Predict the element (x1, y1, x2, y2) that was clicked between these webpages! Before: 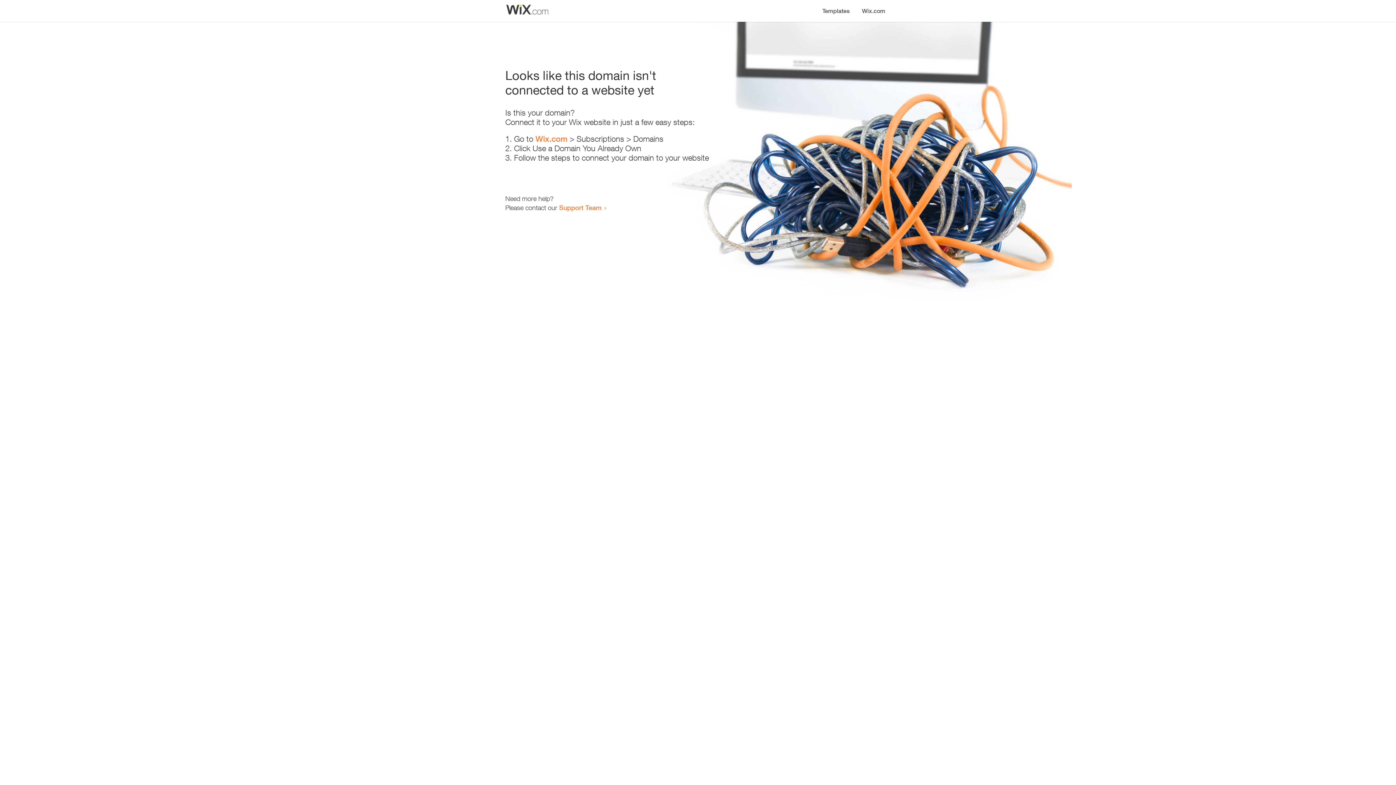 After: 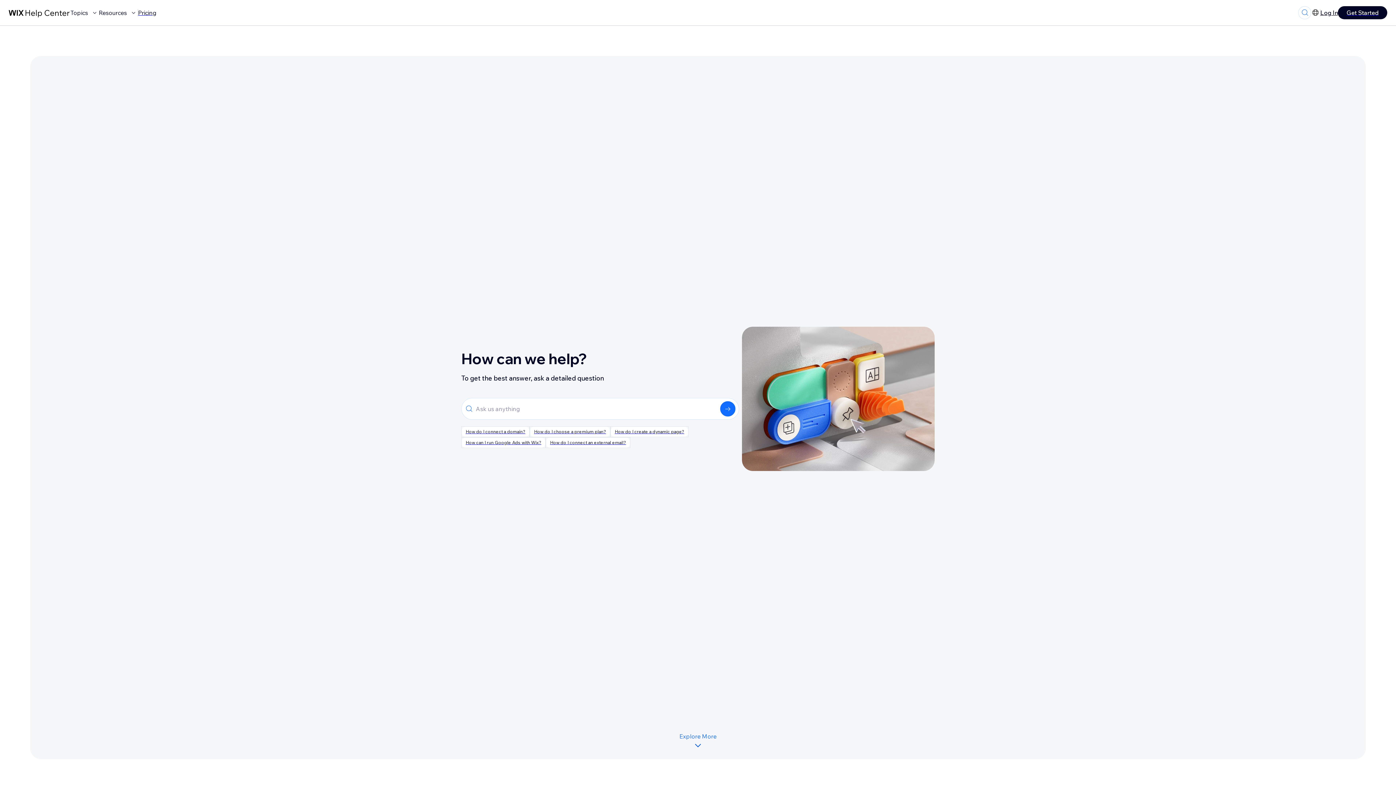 Action: label: Support Team bbox: (559, 203, 601, 211)